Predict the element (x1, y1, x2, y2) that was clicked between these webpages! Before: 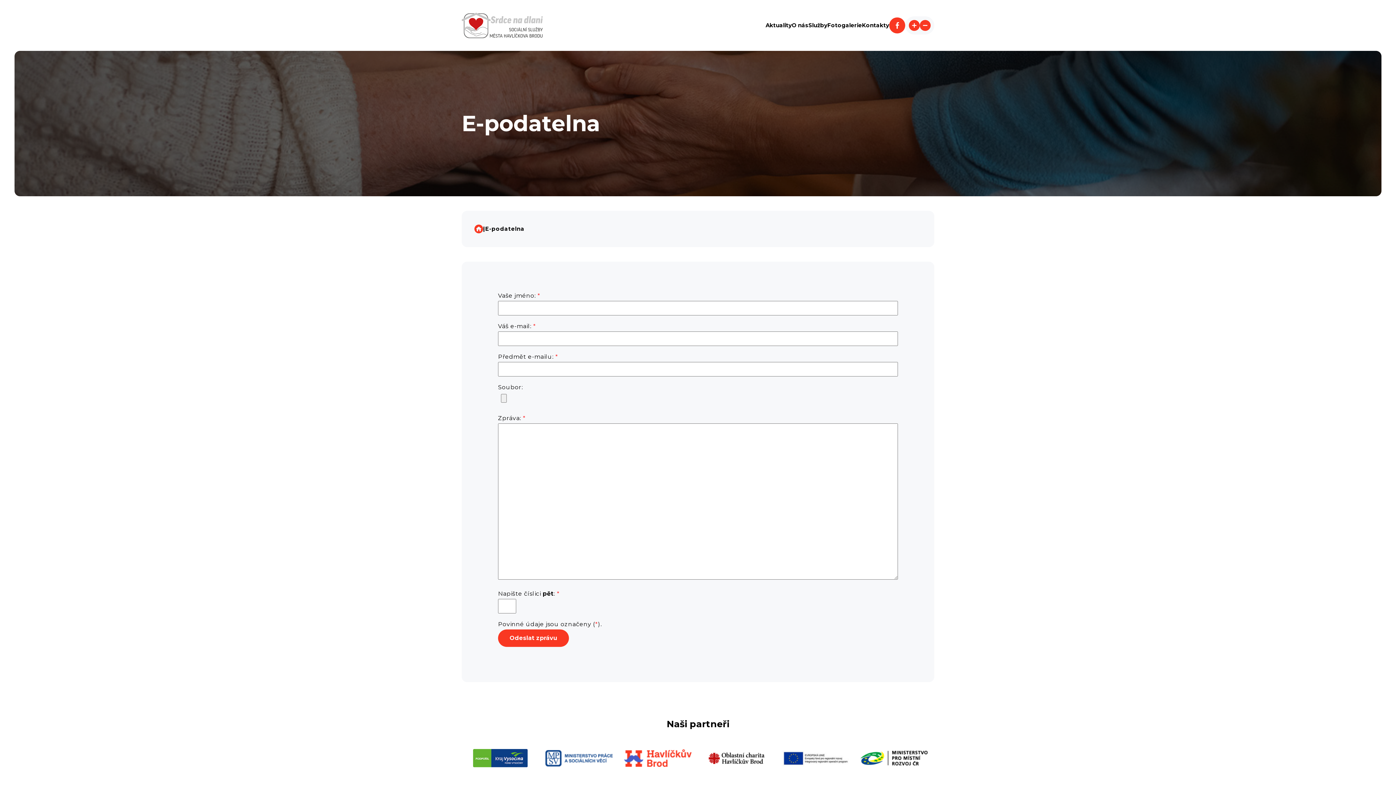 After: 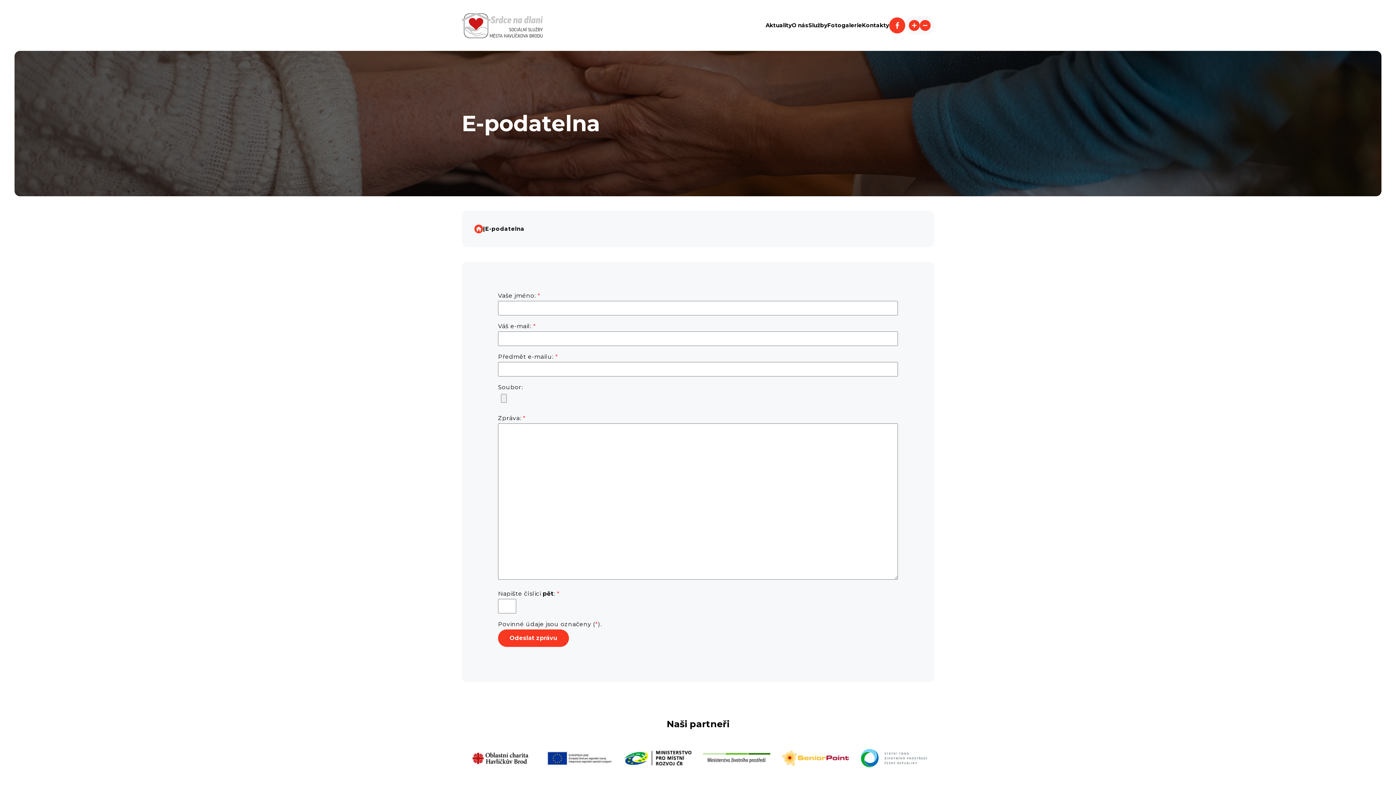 Action: label: E-podatelna bbox: (485, 225, 524, 233)